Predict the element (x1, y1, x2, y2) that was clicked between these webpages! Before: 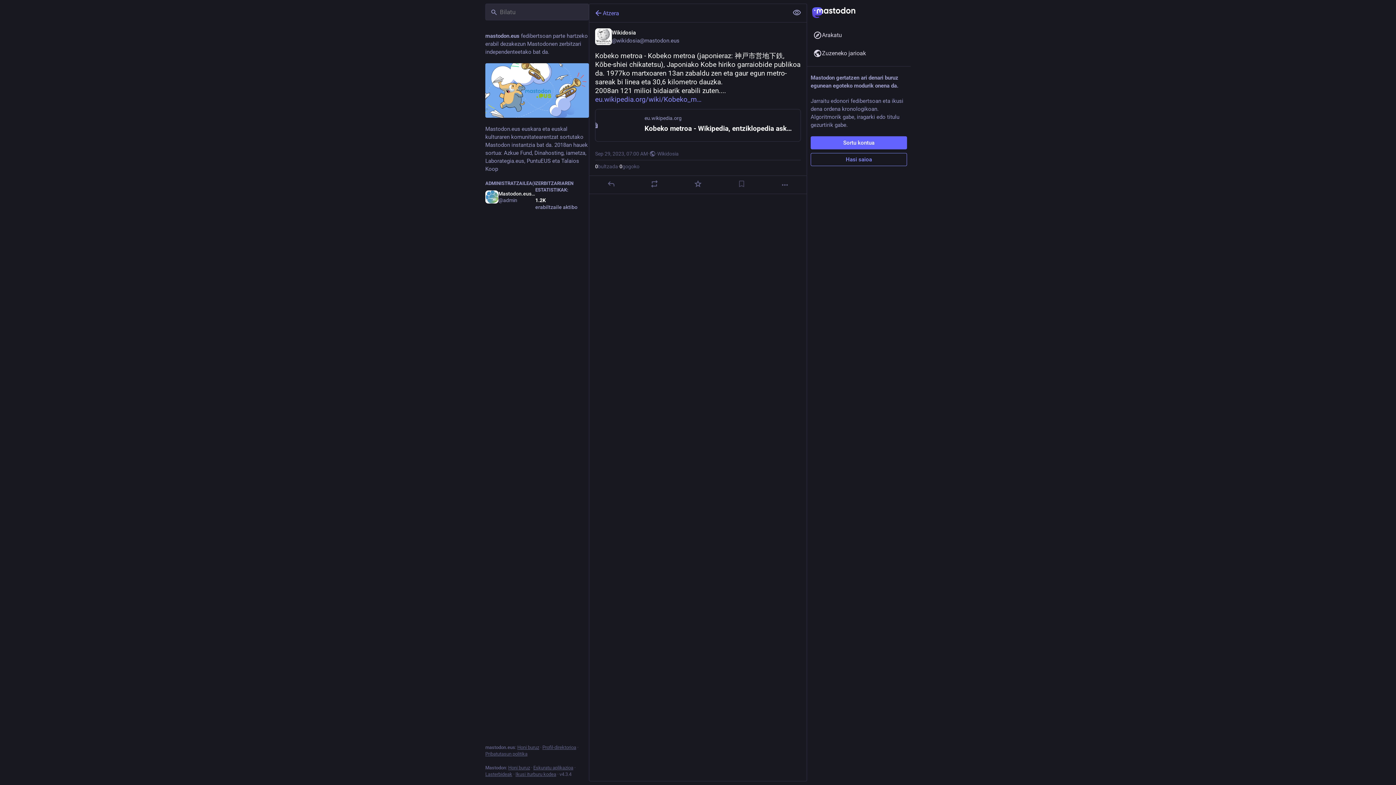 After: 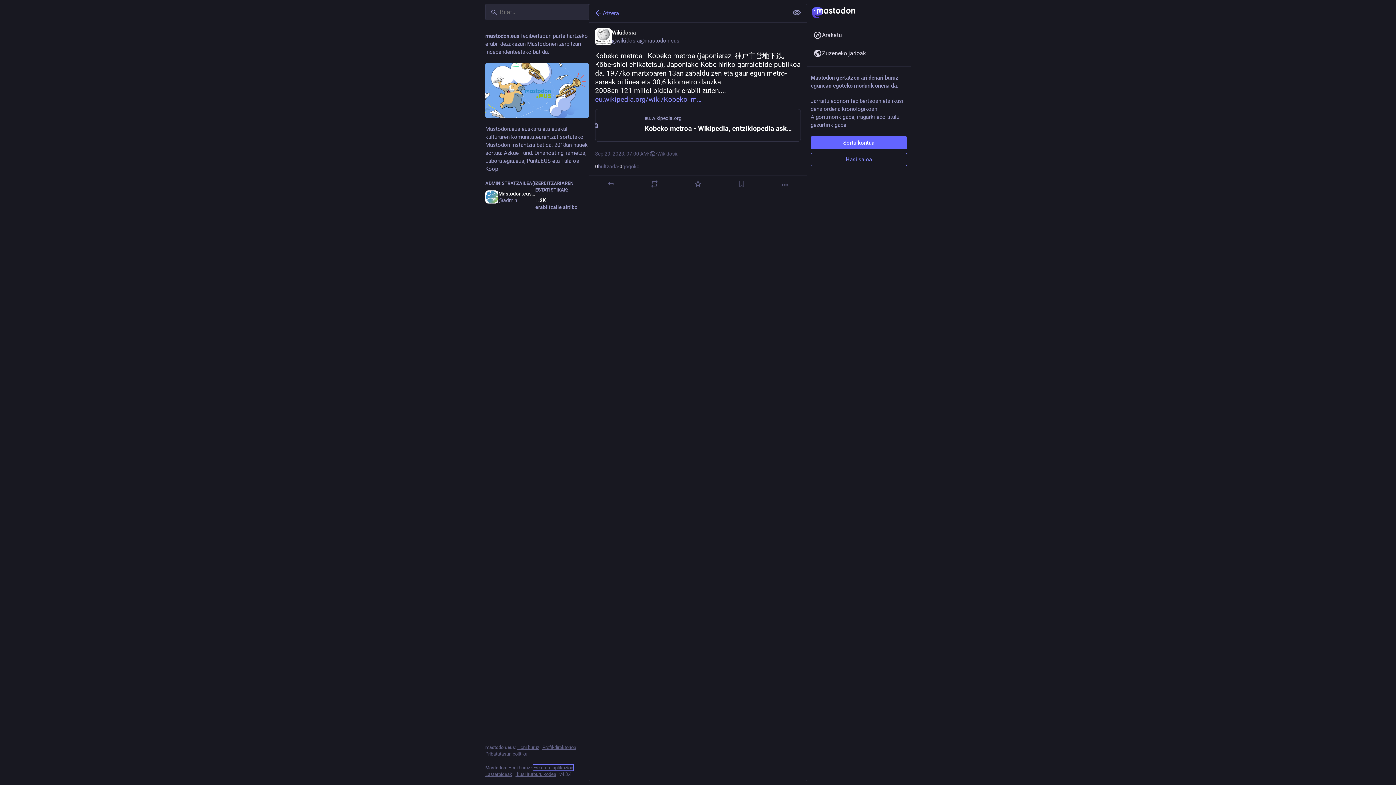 Action: label: Eskuratu aplikazioa bbox: (533, 765, 573, 770)